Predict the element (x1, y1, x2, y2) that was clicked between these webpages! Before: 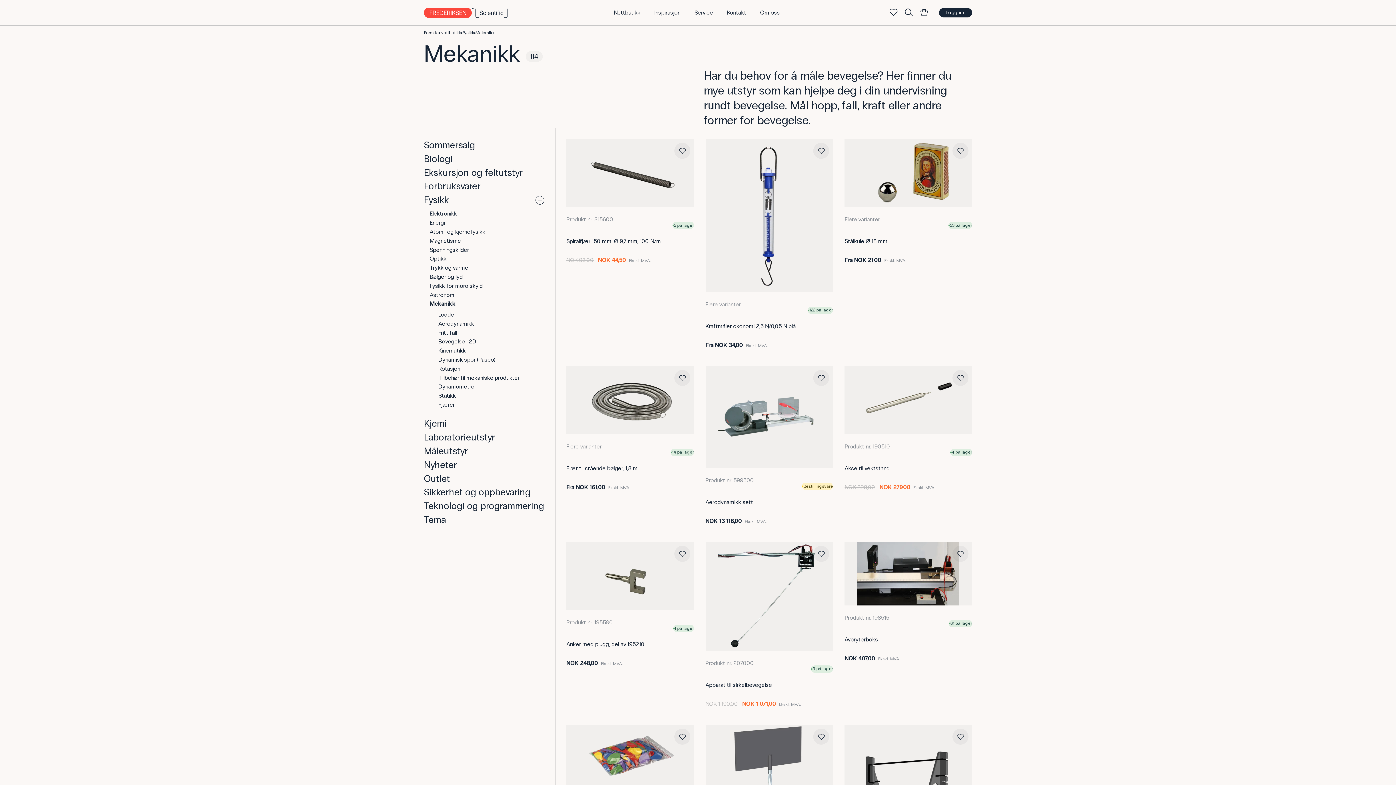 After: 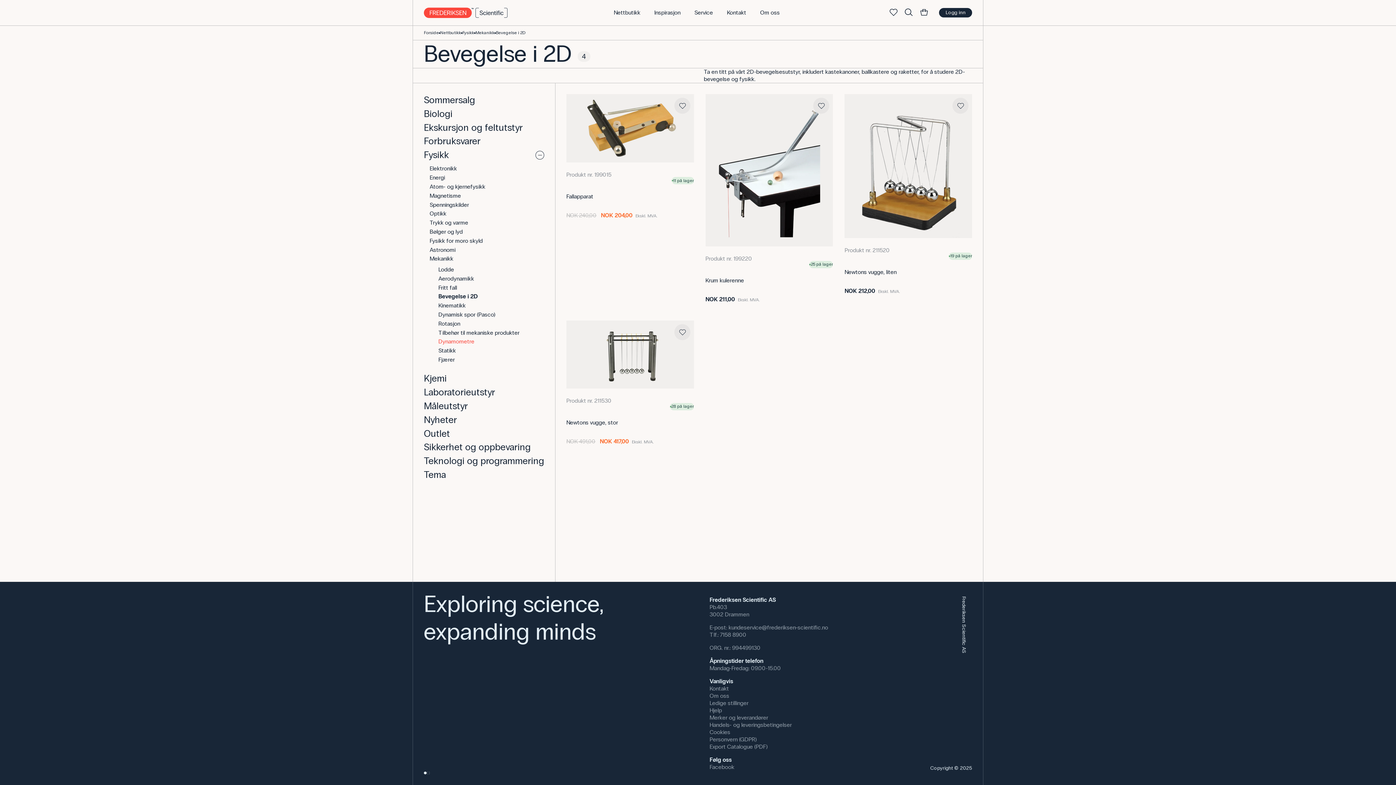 Action: bbox: (424, 338, 476, 345) label: Bevegelse i 2D